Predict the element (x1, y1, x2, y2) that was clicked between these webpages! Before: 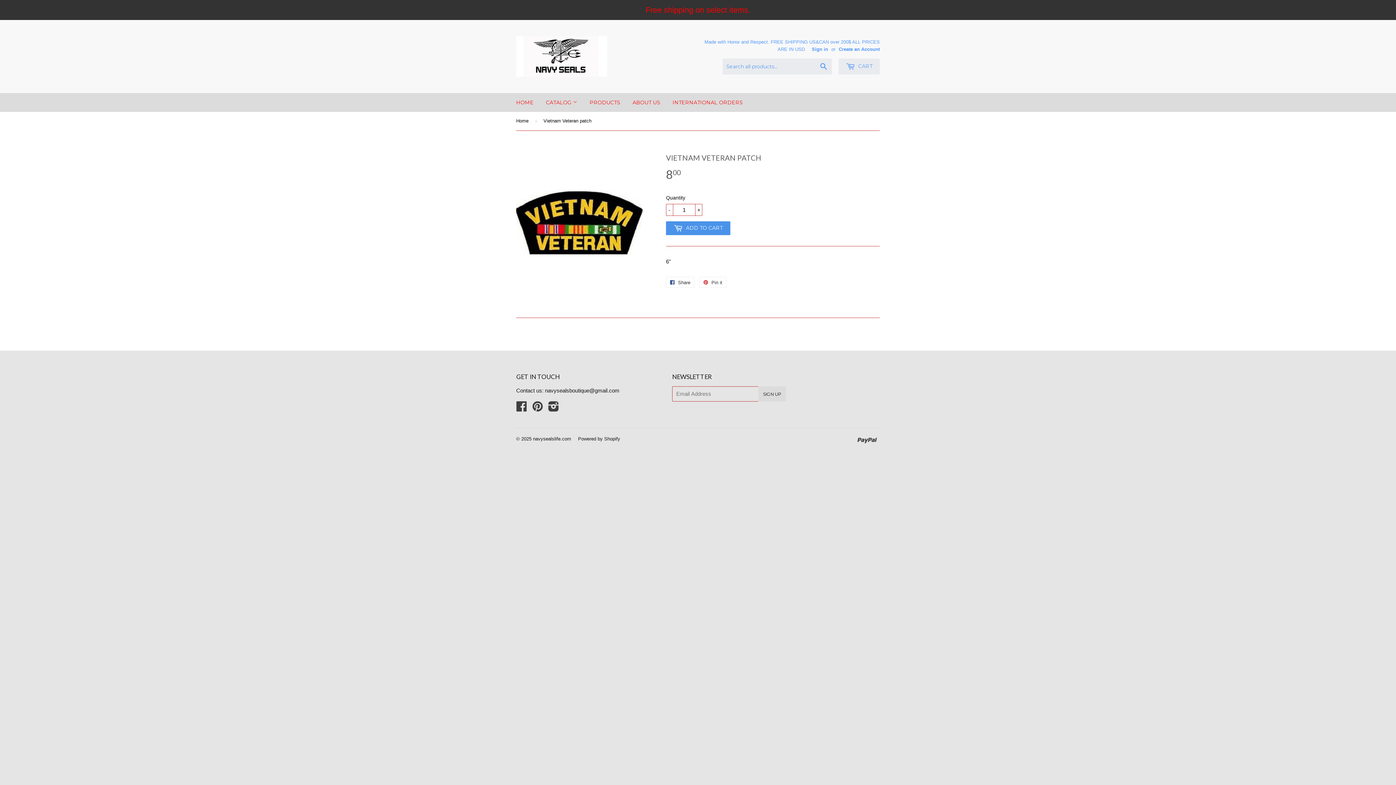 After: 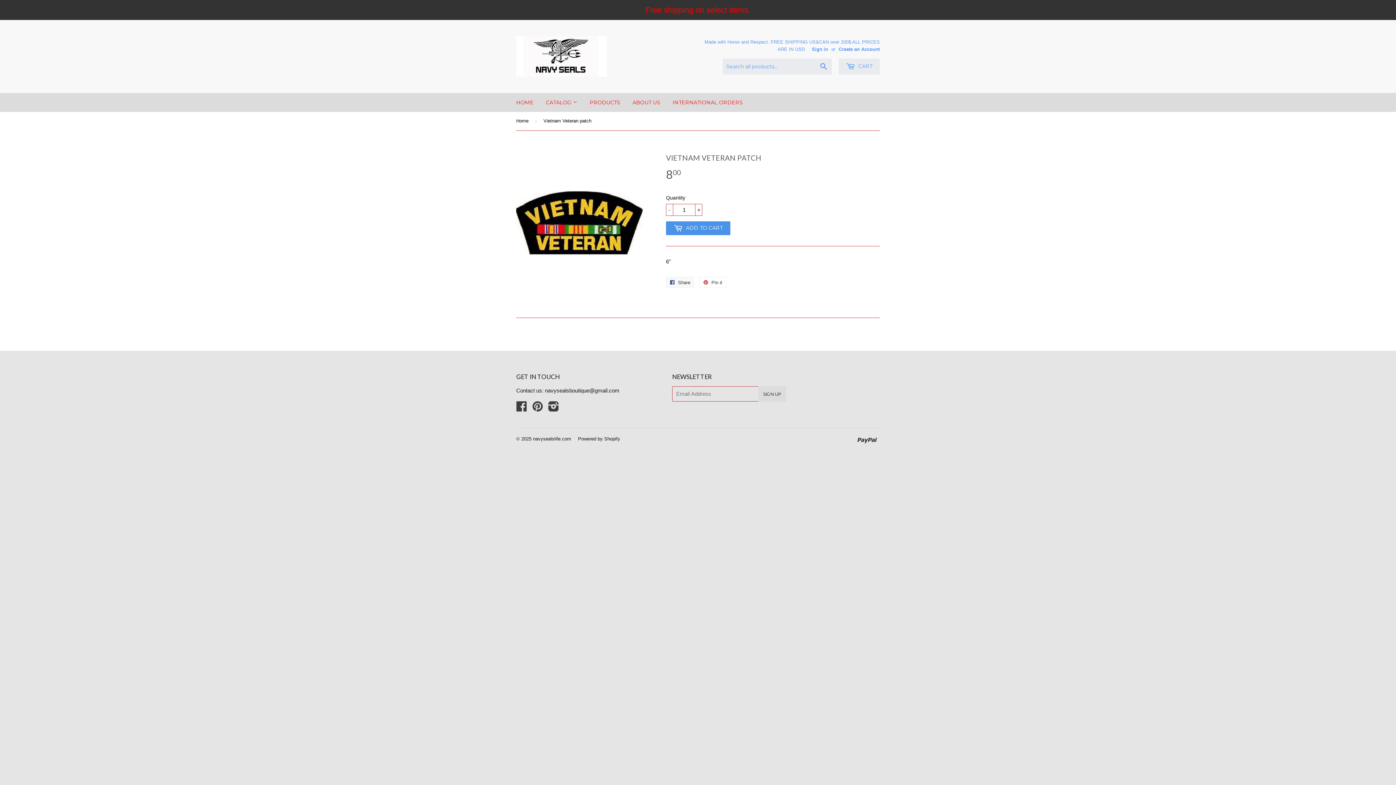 Action: label:  Share bbox: (666, 277, 694, 287)